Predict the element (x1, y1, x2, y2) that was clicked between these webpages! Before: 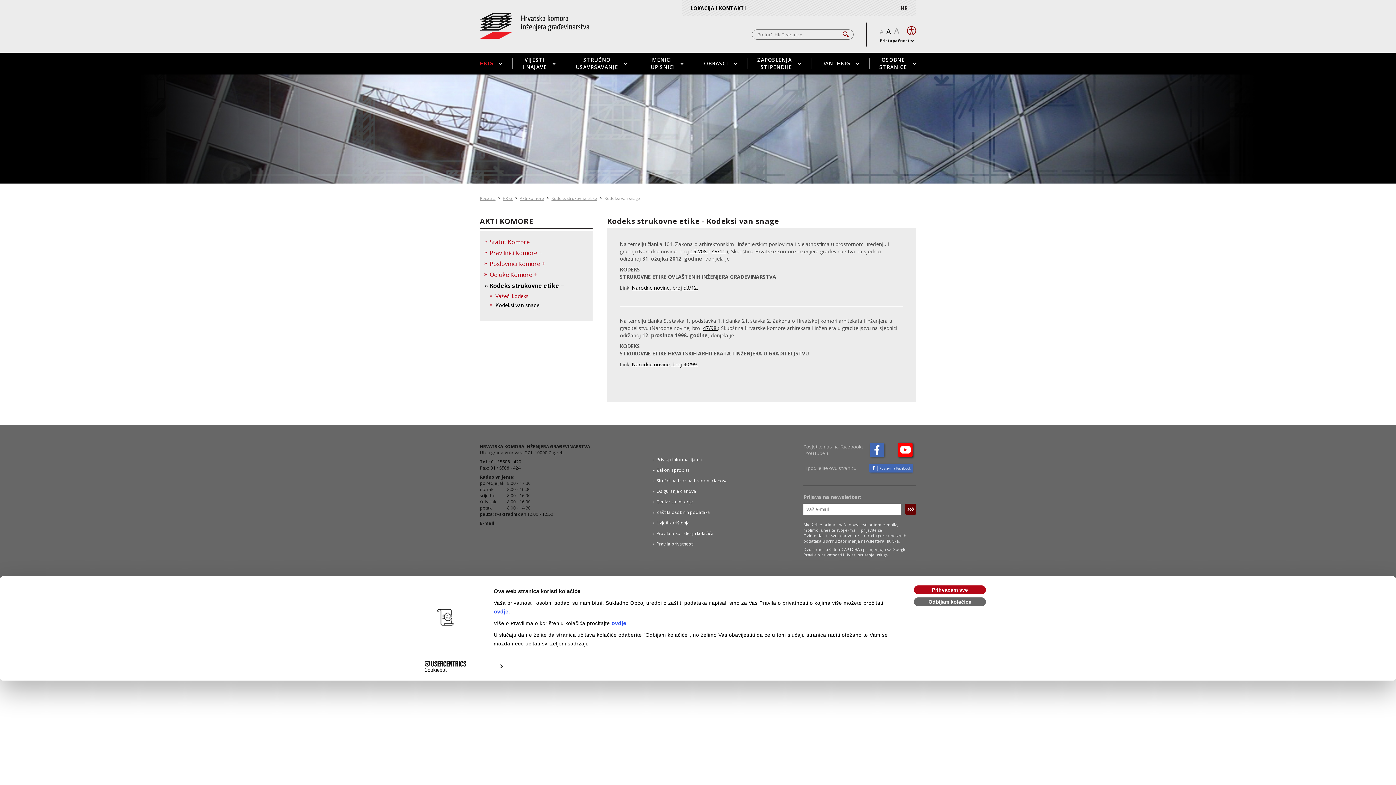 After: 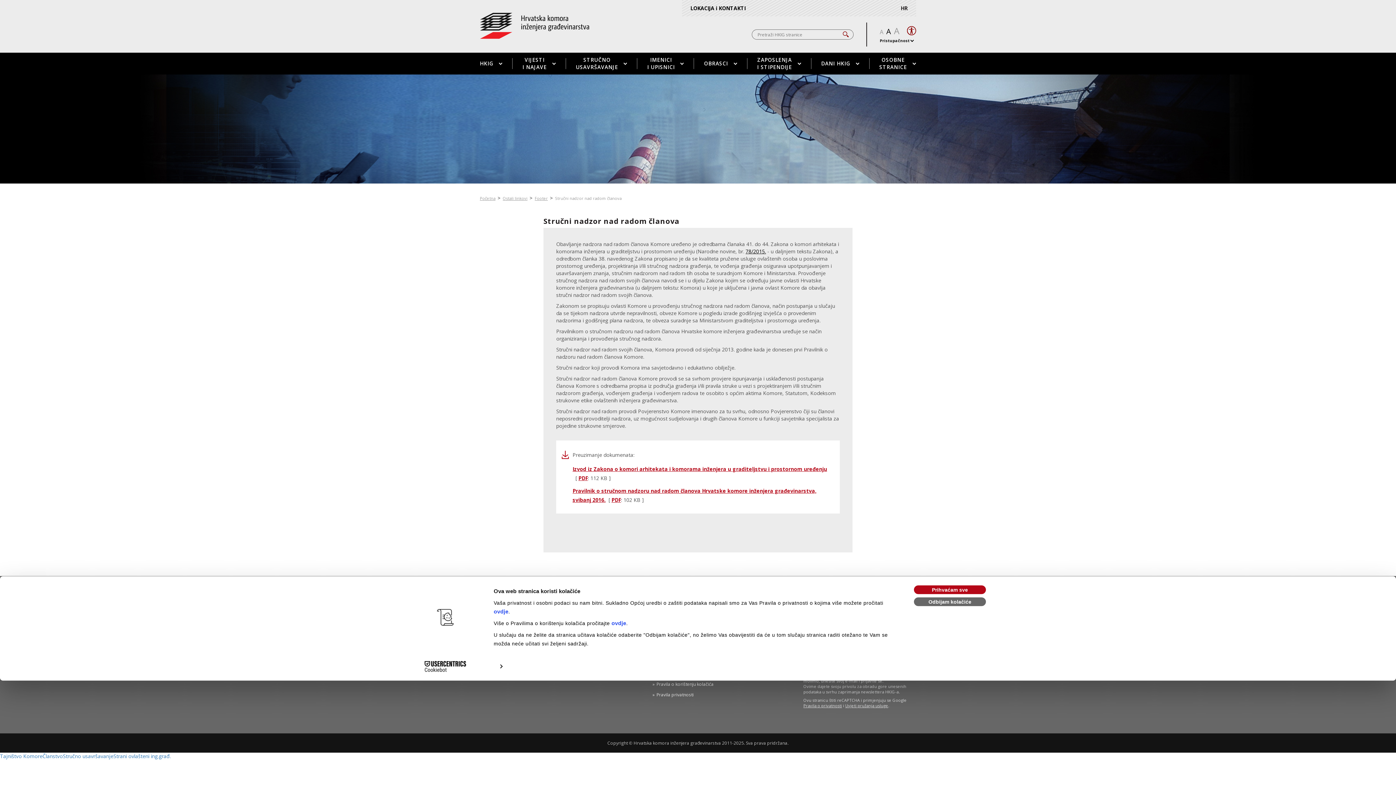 Action: label: Stručni nadzor nad radom članova bbox: (652, 477, 728, 484)